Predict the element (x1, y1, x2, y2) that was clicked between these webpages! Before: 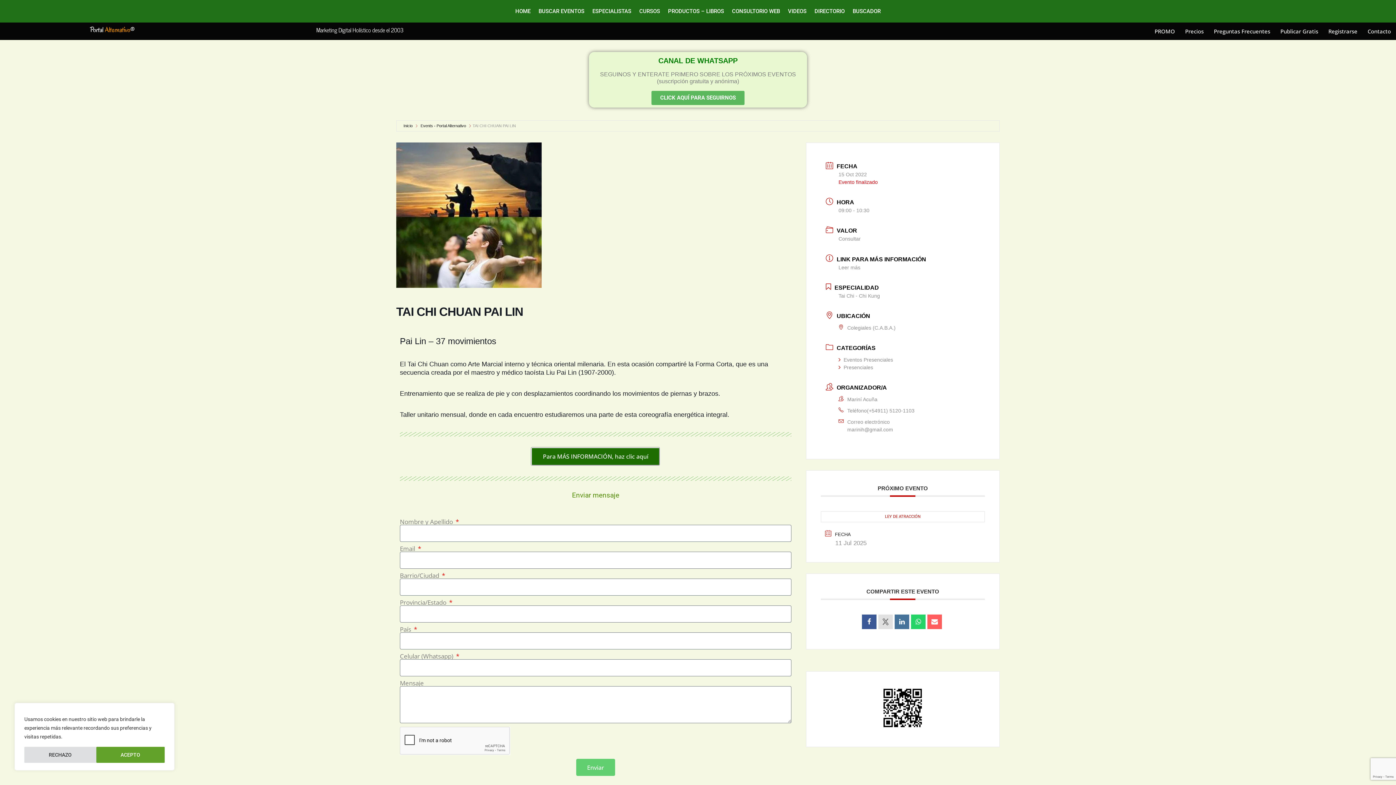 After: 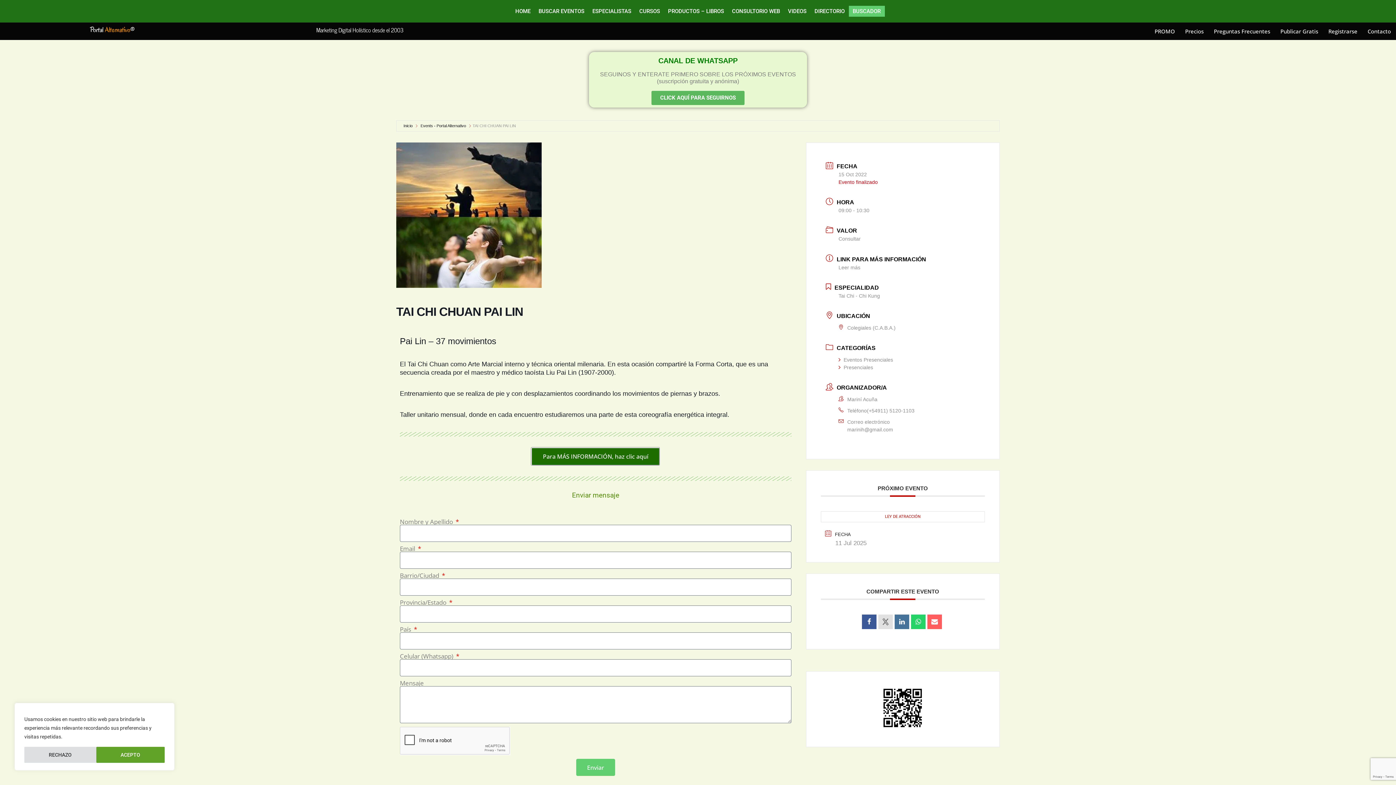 Action: label: BUSCADOR bbox: (848, 5, 884, 16)